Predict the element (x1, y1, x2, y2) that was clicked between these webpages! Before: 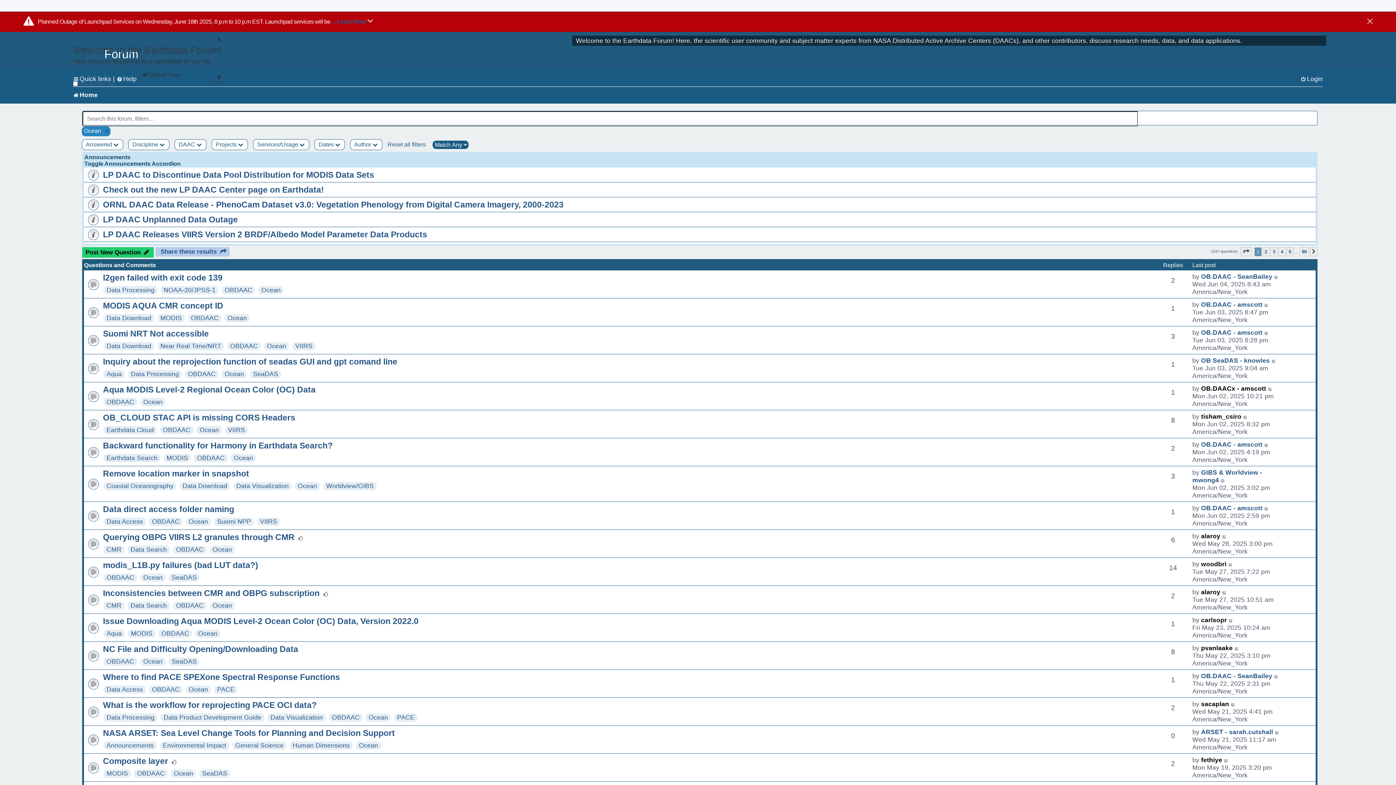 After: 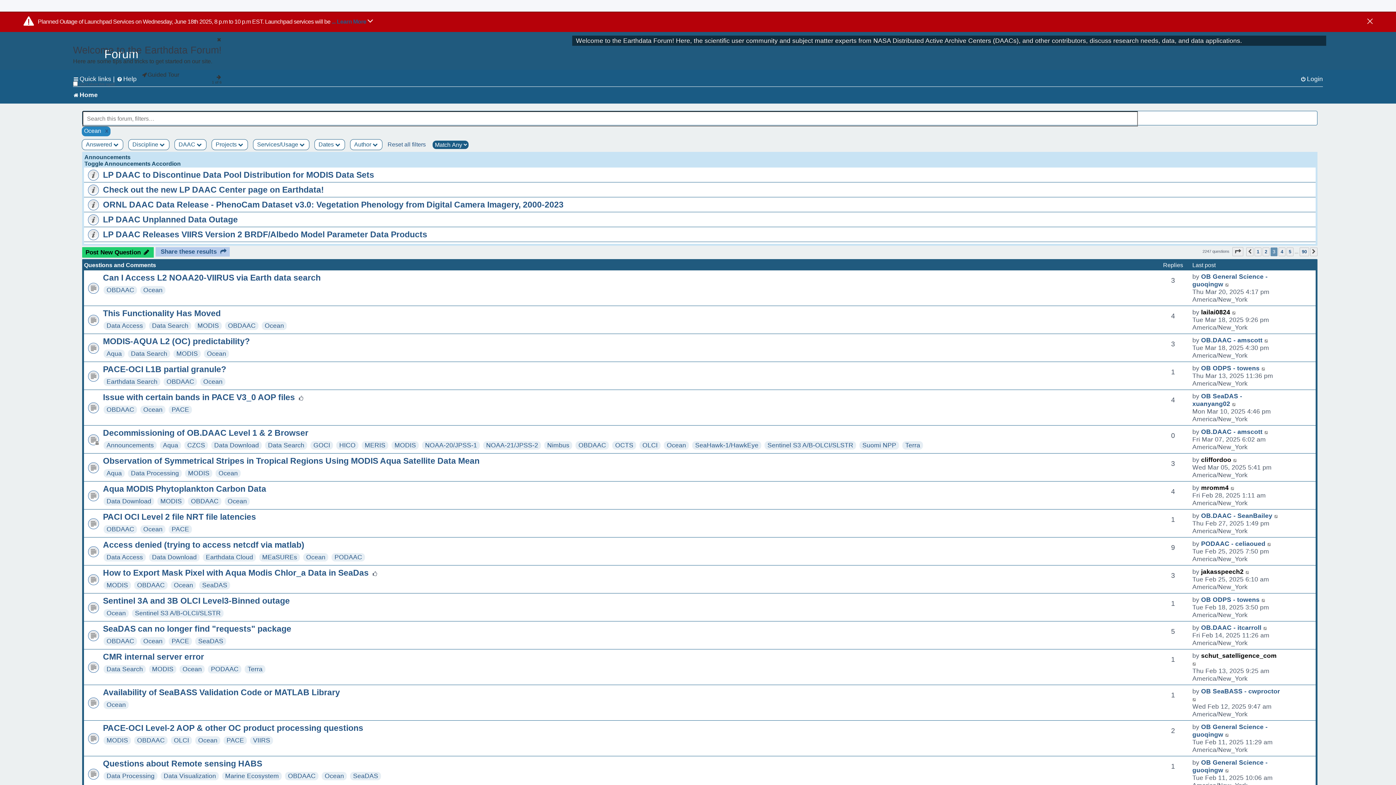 Action: bbox: (1270, 247, 1277, 256) label: 3